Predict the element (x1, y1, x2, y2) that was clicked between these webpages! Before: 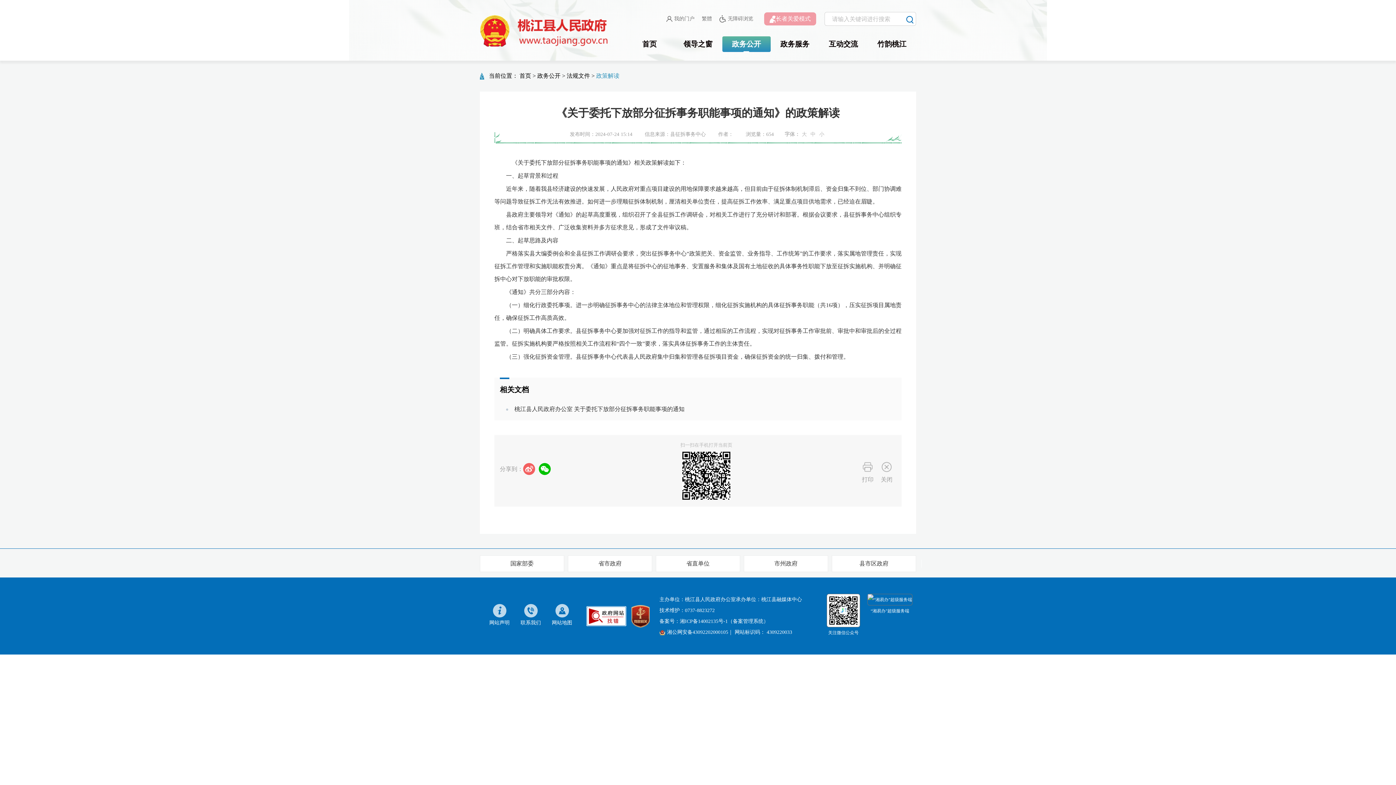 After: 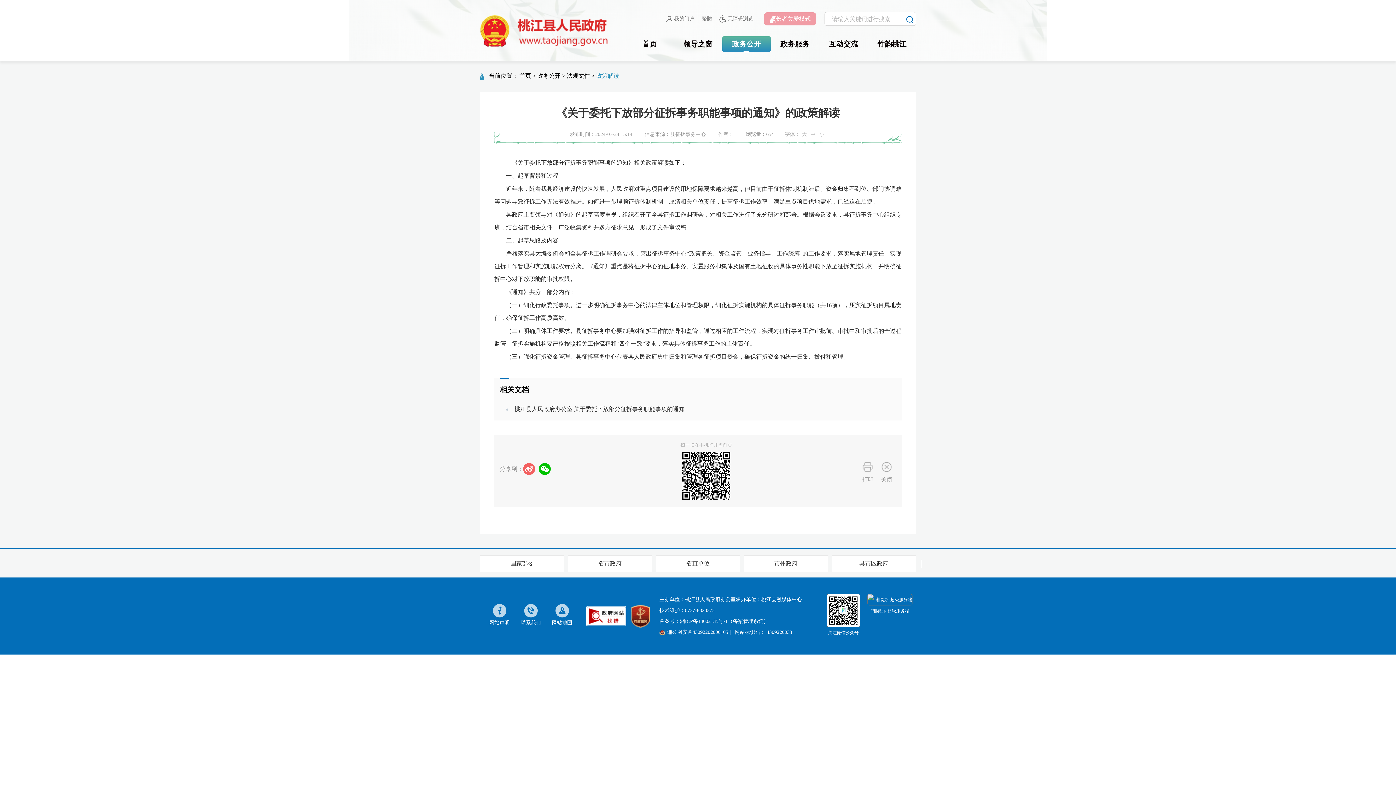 Action: bbox: (631, 613, 649, 618)